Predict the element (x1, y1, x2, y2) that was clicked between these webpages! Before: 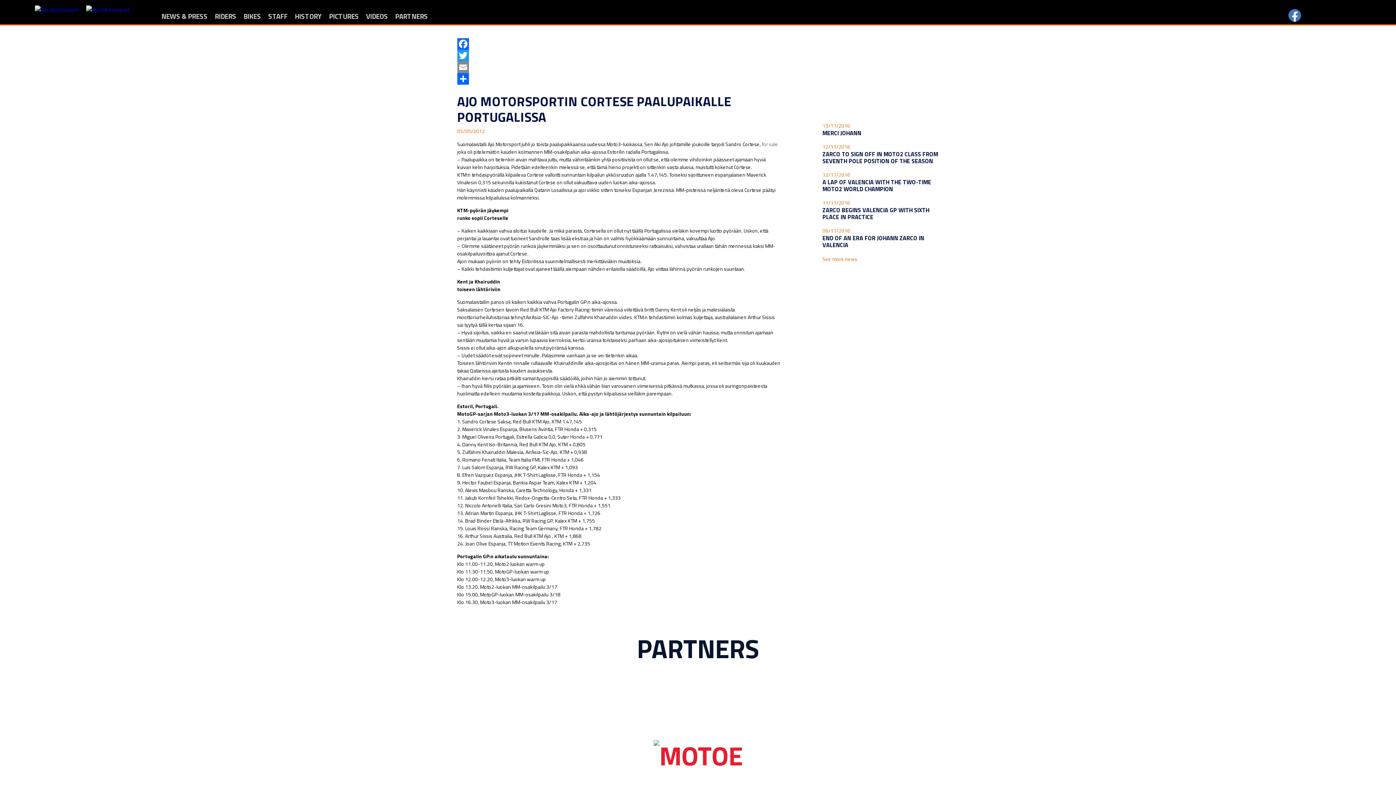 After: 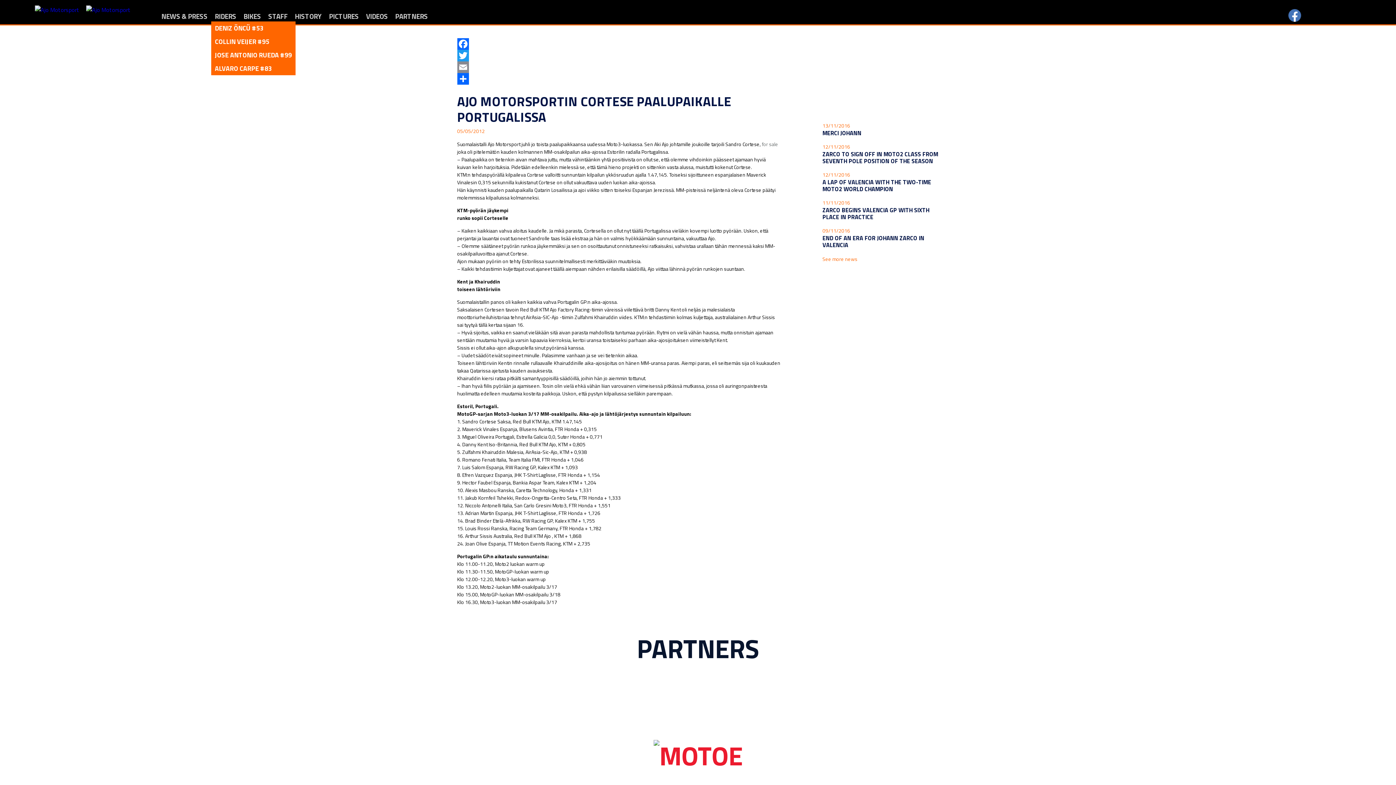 Action: label: RIDERS bbox: (214, 10, 236, 21)